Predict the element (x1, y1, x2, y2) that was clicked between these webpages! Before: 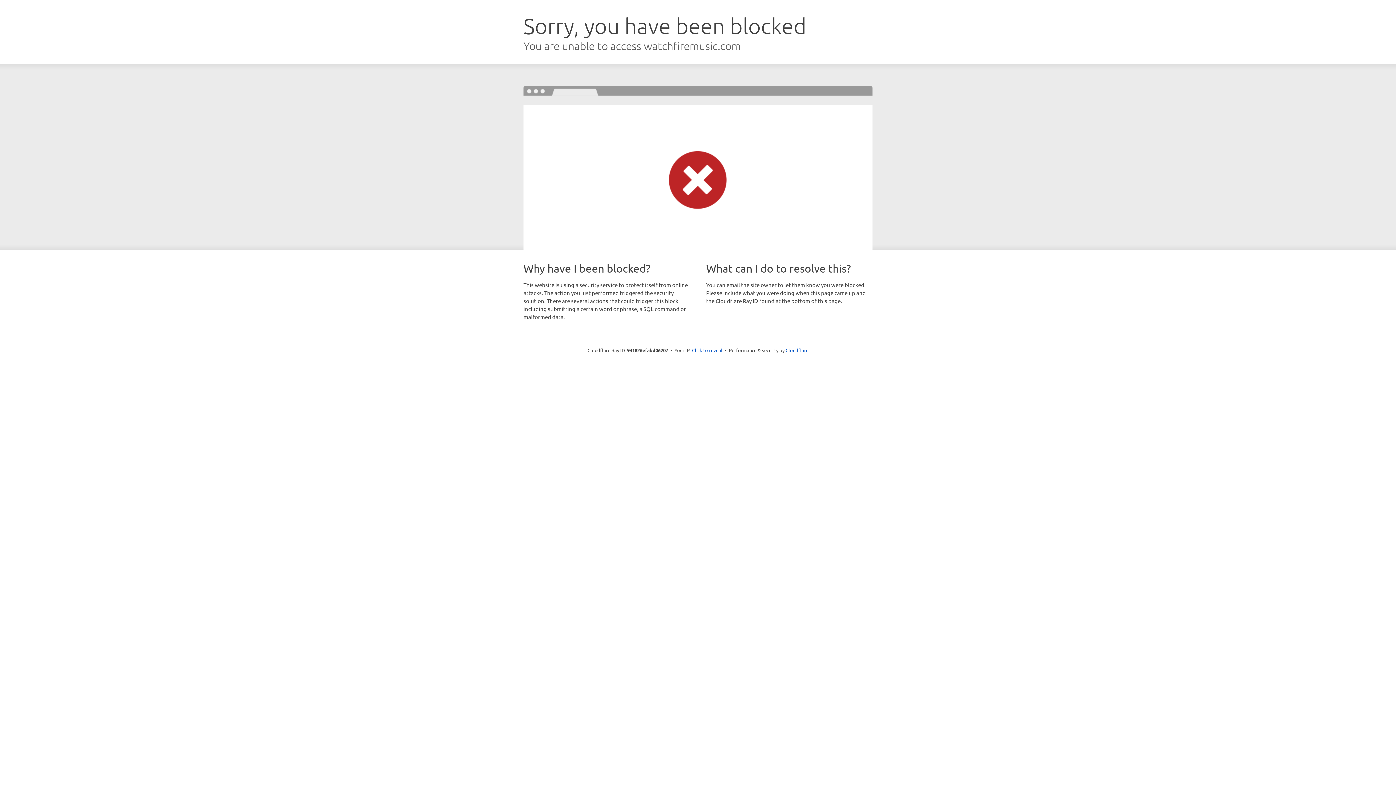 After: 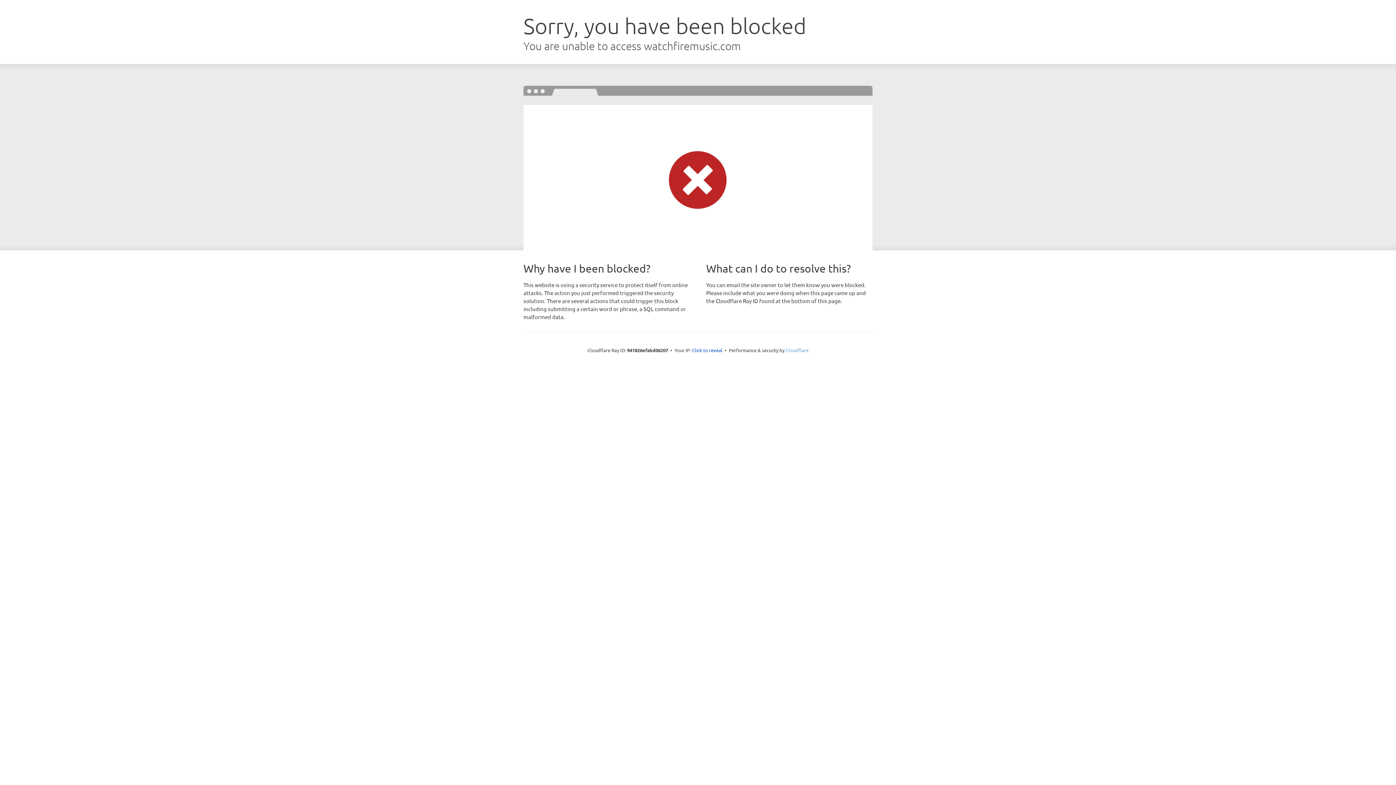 Action: bbox: (785, 347, 808, 353) label: Cloudflare